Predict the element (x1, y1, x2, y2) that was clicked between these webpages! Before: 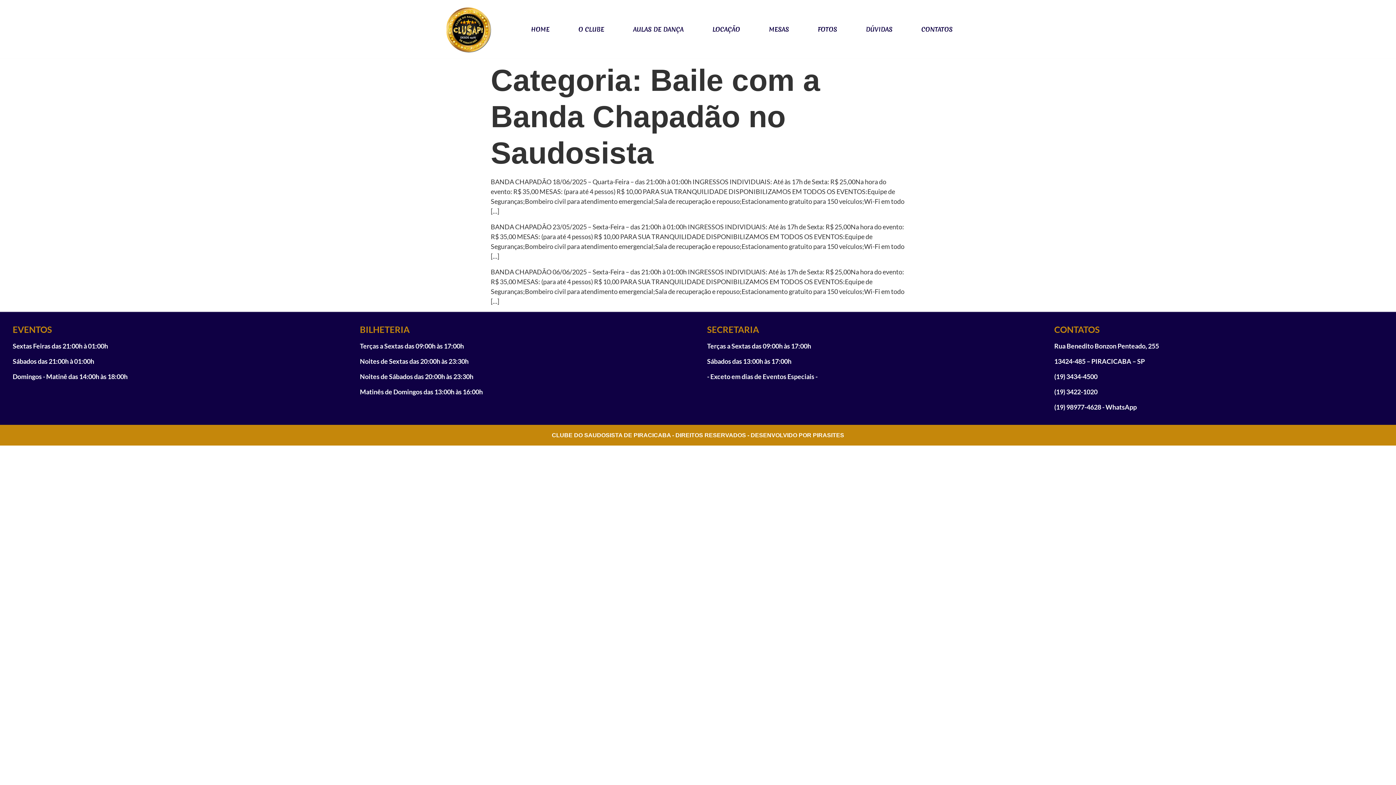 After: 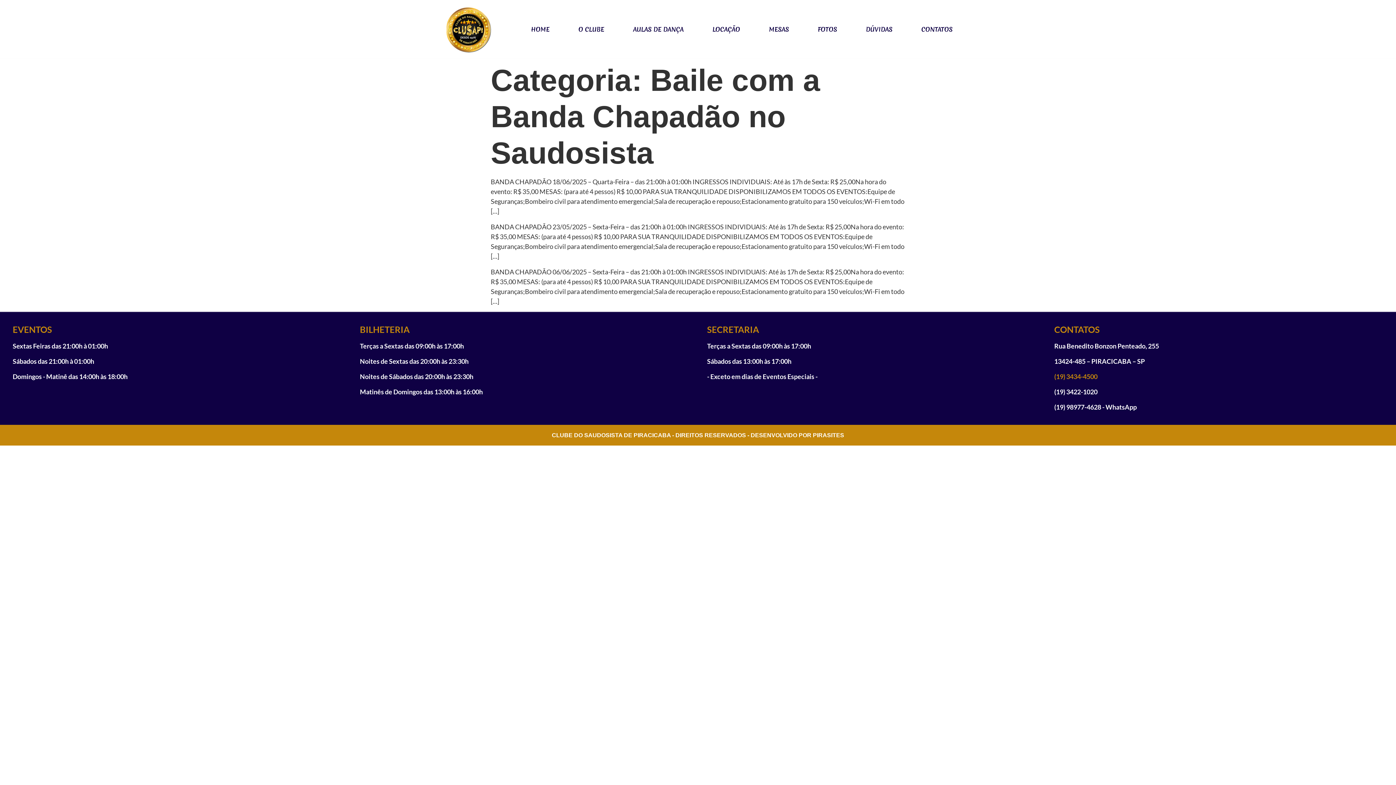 Action: bbox: (1054, 371, 1383, 381) label: (19) 3434-4500